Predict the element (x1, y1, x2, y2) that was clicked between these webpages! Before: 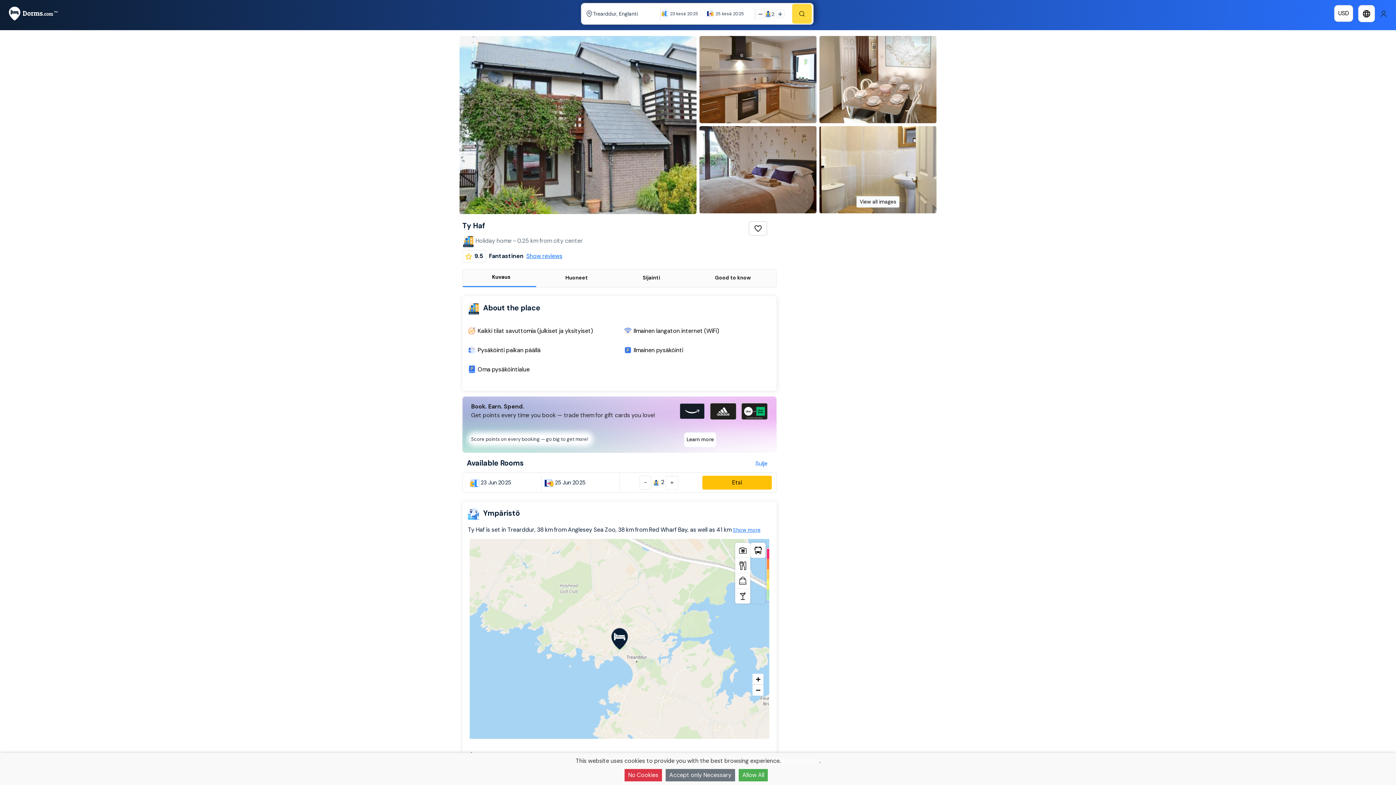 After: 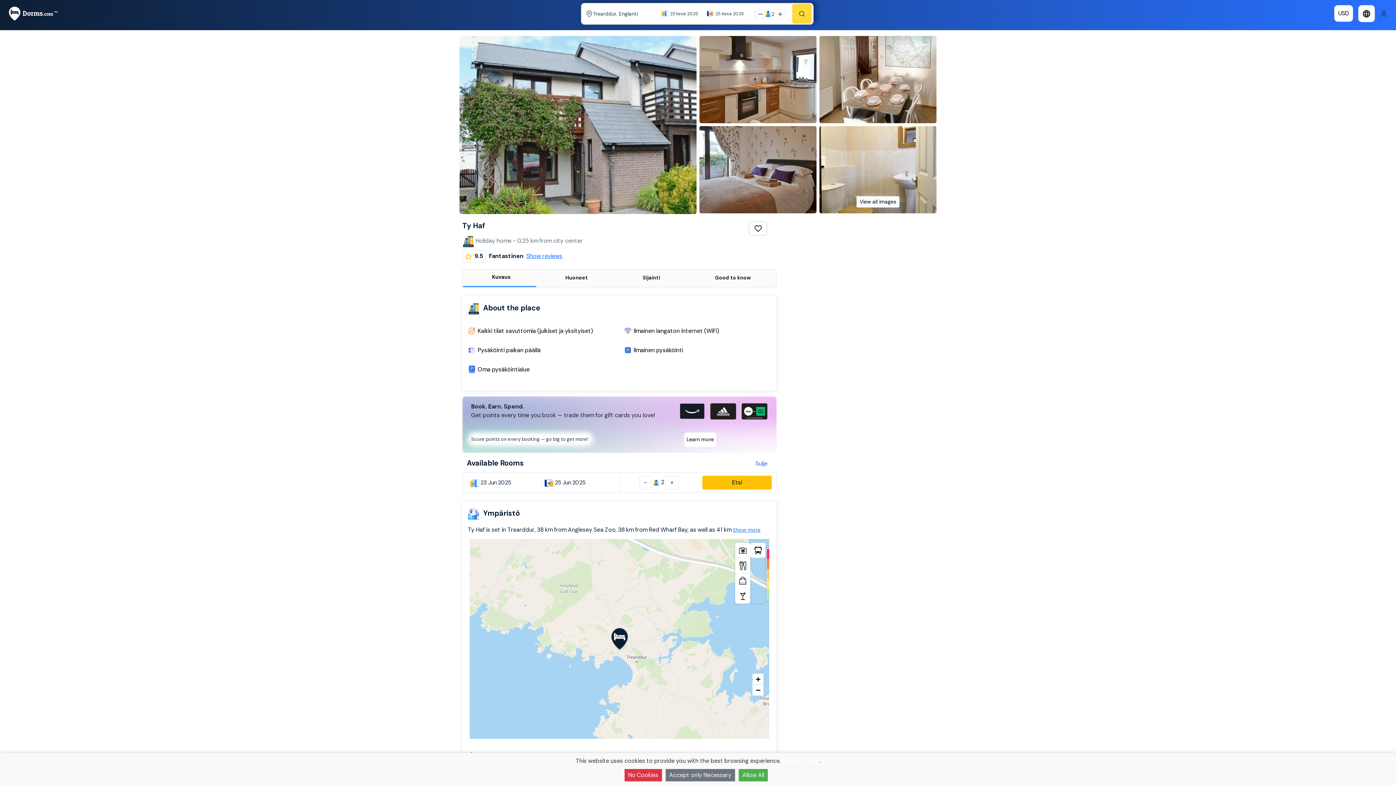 Action: label: Kaikki tilat savuttomia (julkiset ja yksityiset) bbox: (477, 327, 593, 335)